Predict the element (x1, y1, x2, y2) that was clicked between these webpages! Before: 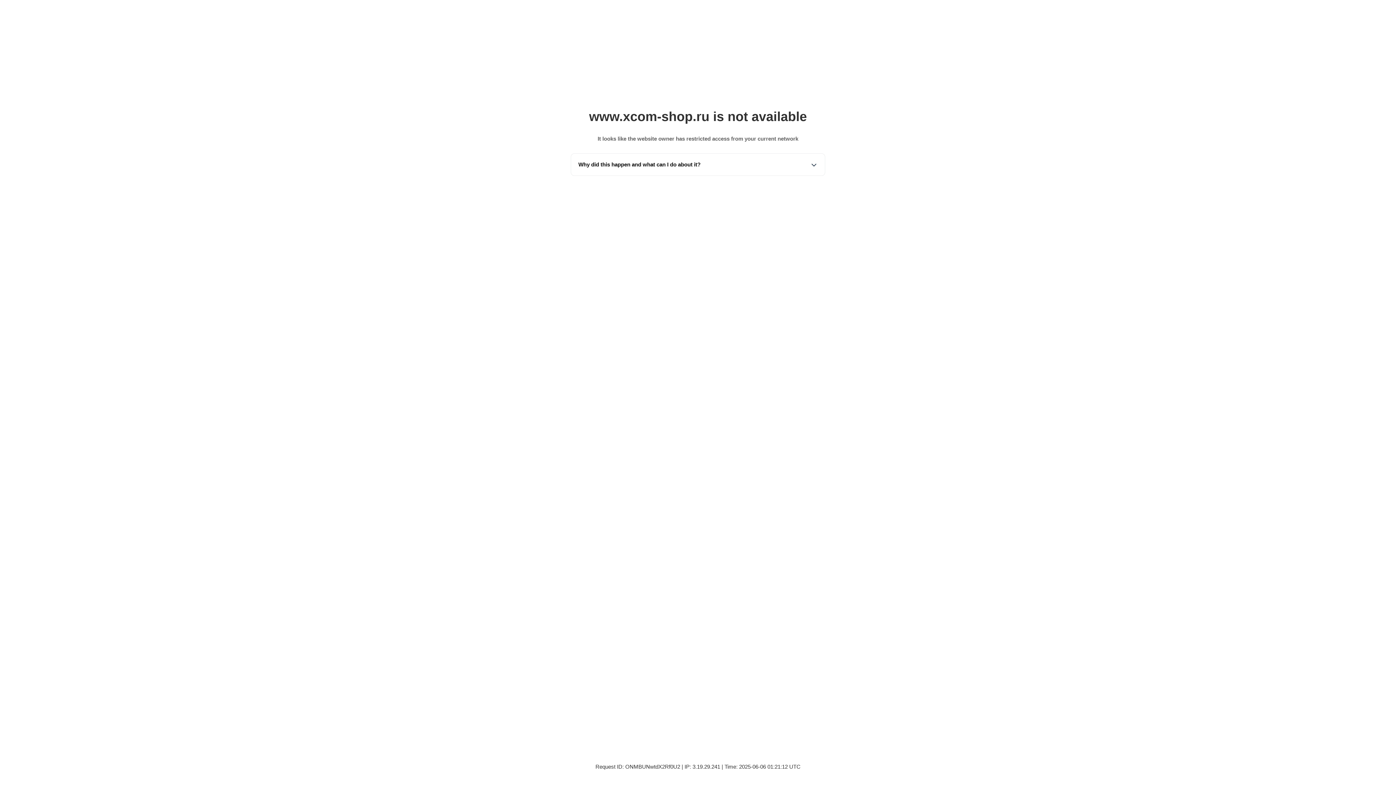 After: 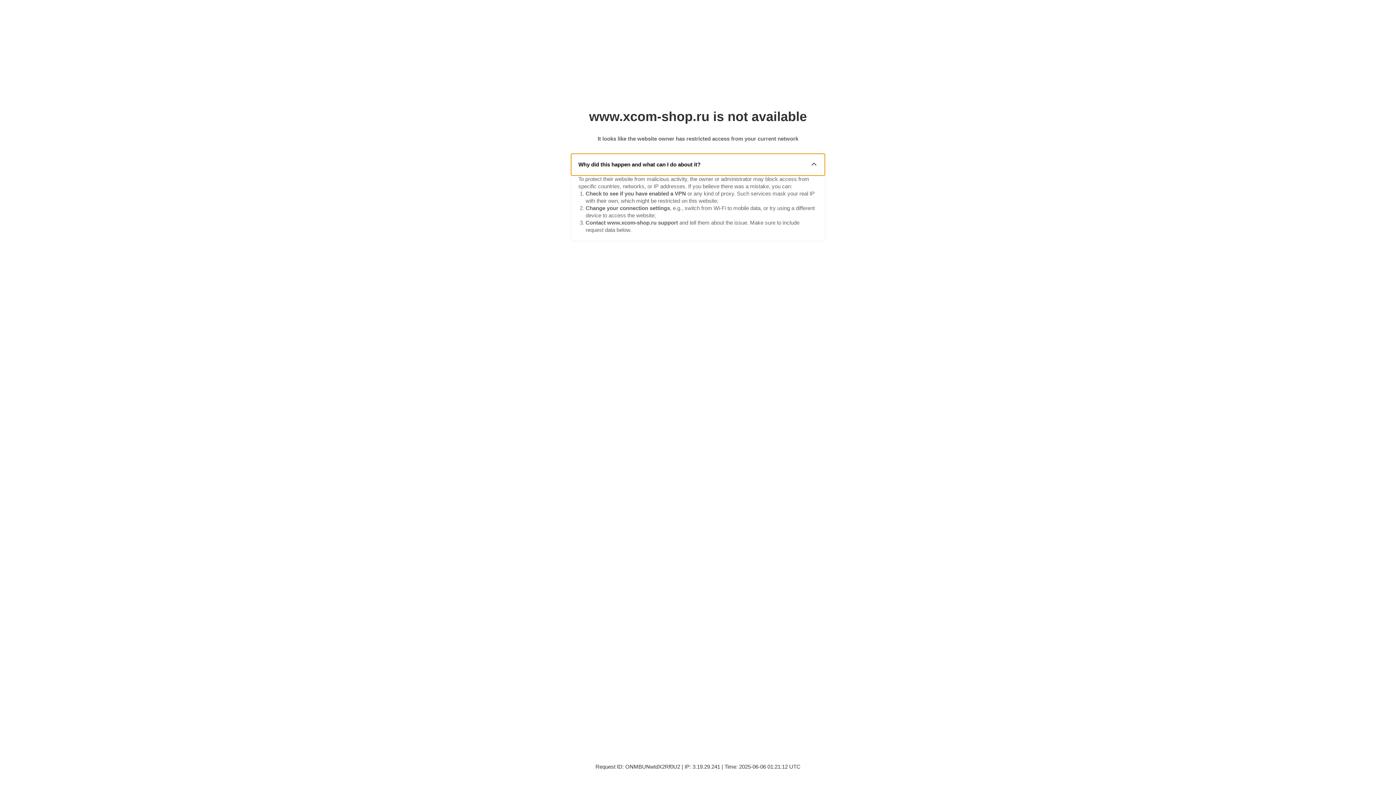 Action: label: Why did this happen and what can I do about it? bbox: (571, 153, 825, 175)